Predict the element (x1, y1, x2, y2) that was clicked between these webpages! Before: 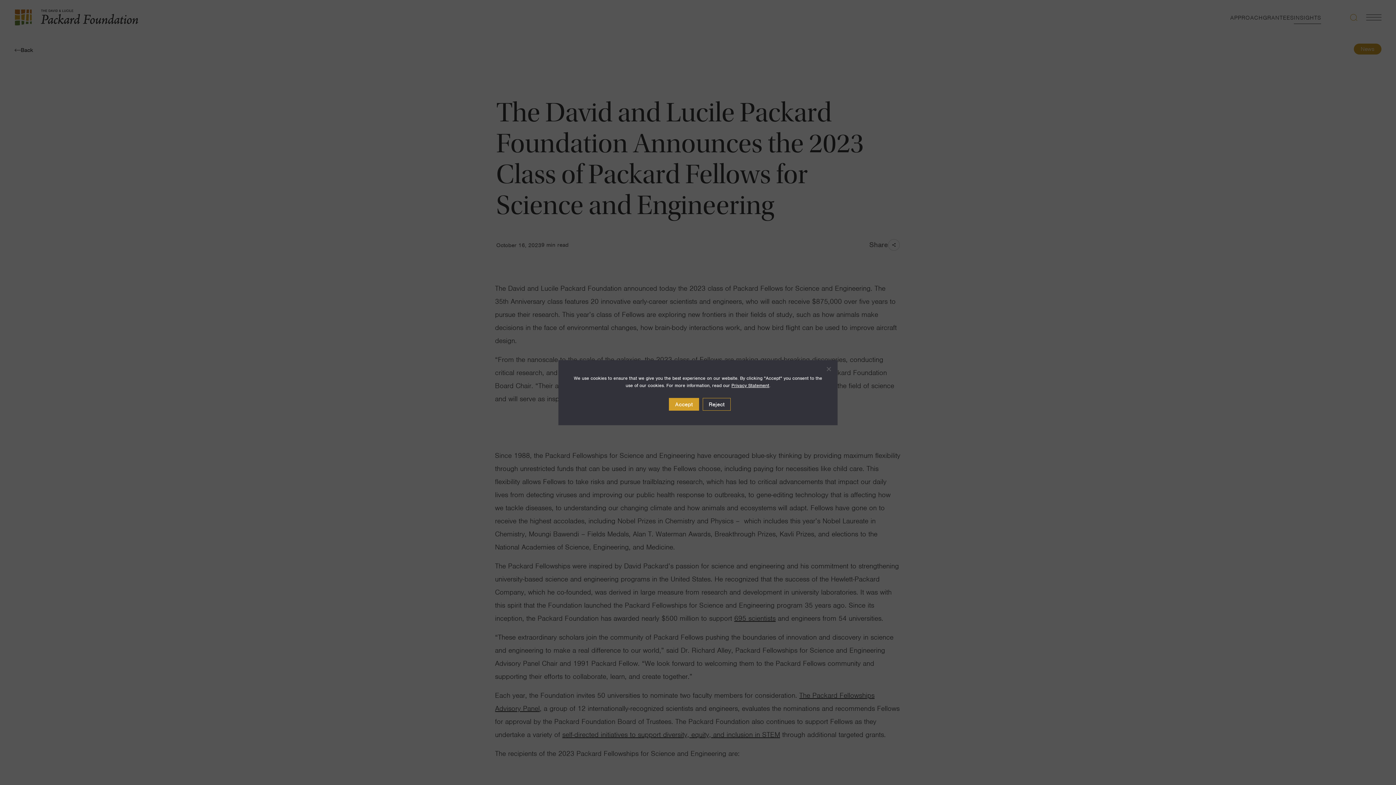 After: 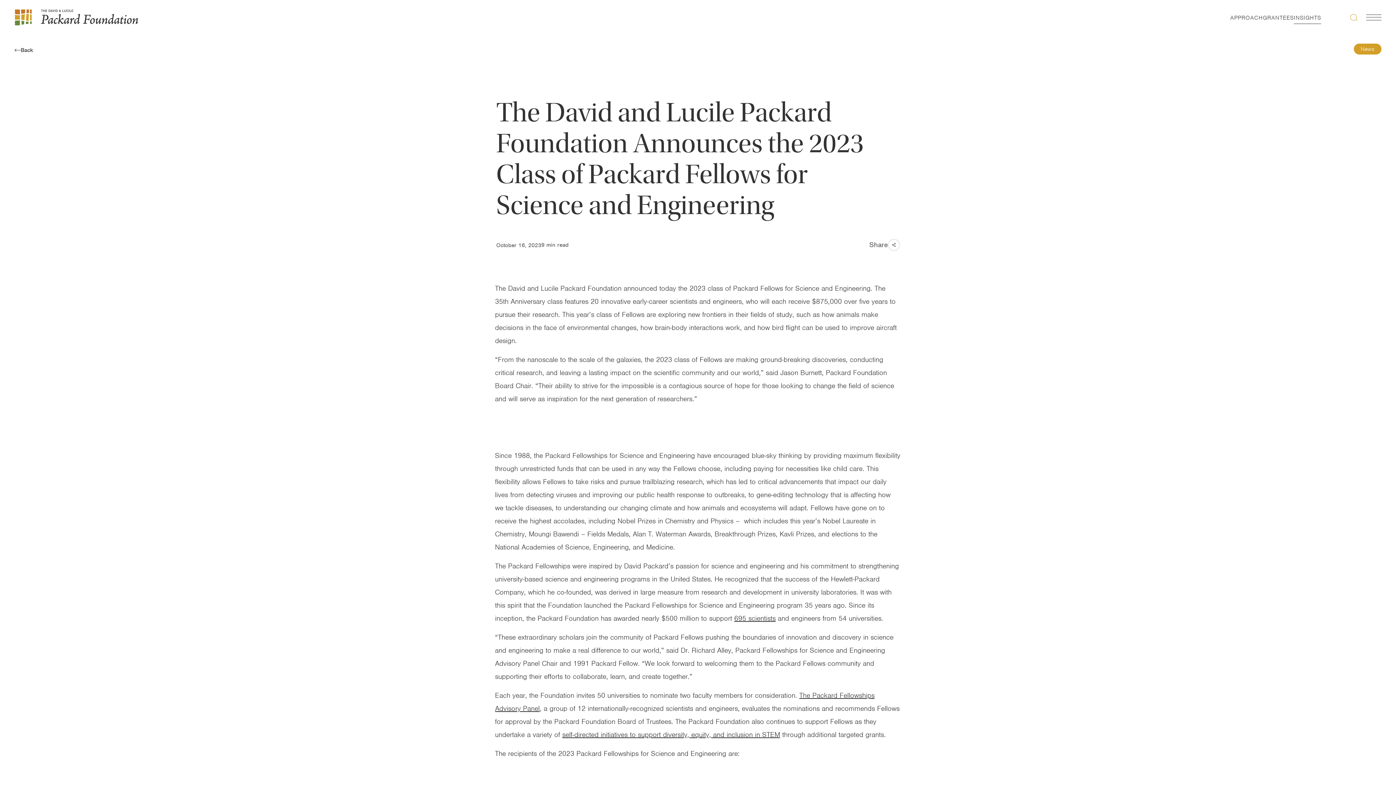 Action: label: Reject bbox: (702, 398, 730, 410)